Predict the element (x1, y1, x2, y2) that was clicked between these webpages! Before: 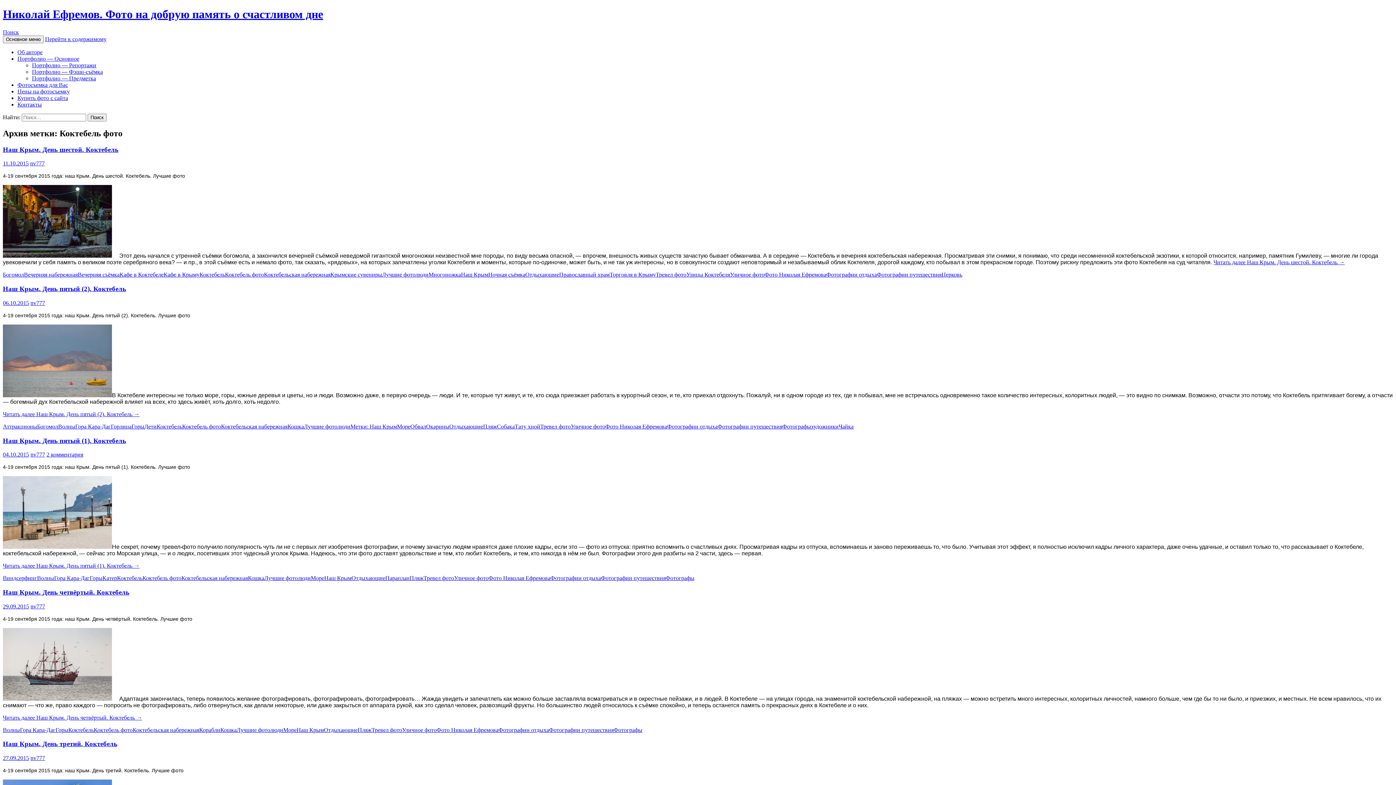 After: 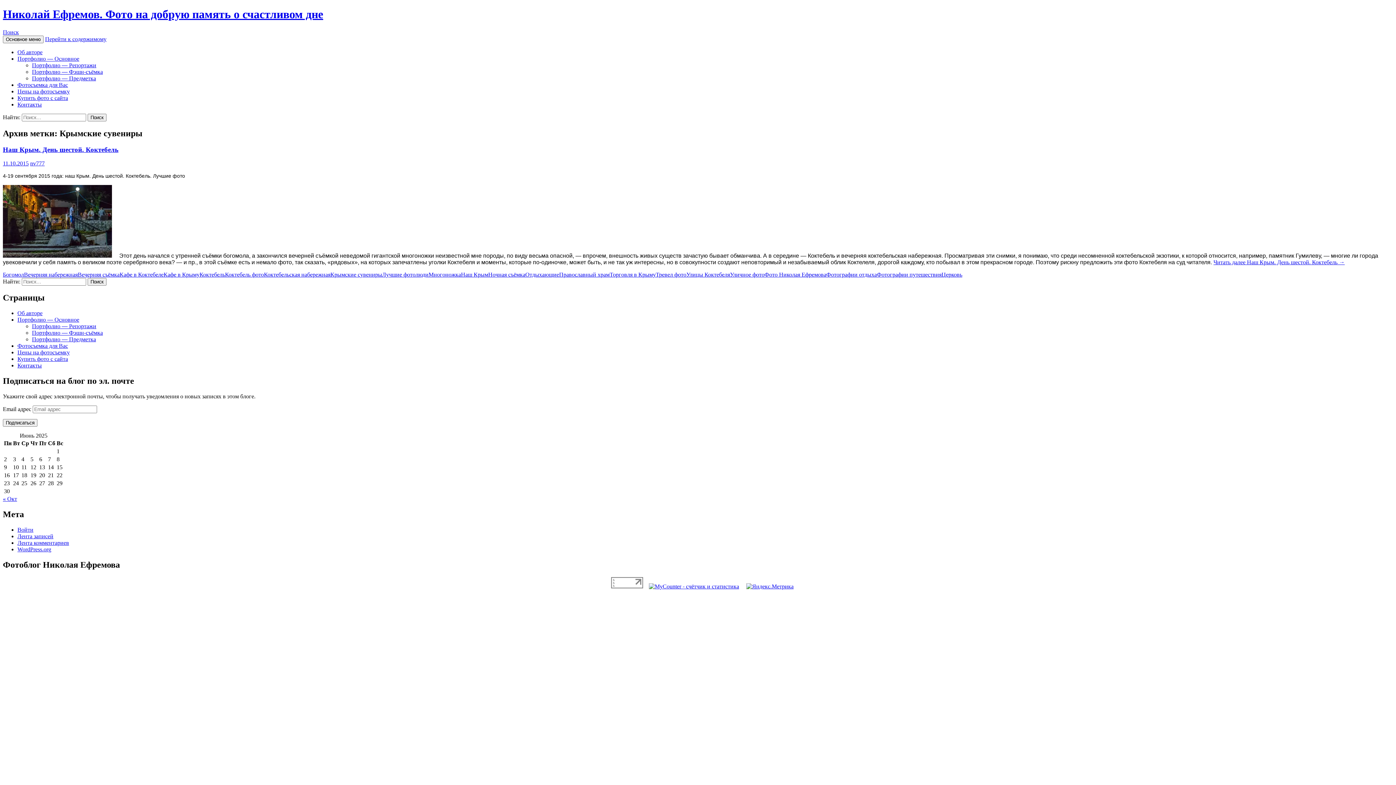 Action: bbox: (330, 271, 382, 277) label: Крымские сувениры